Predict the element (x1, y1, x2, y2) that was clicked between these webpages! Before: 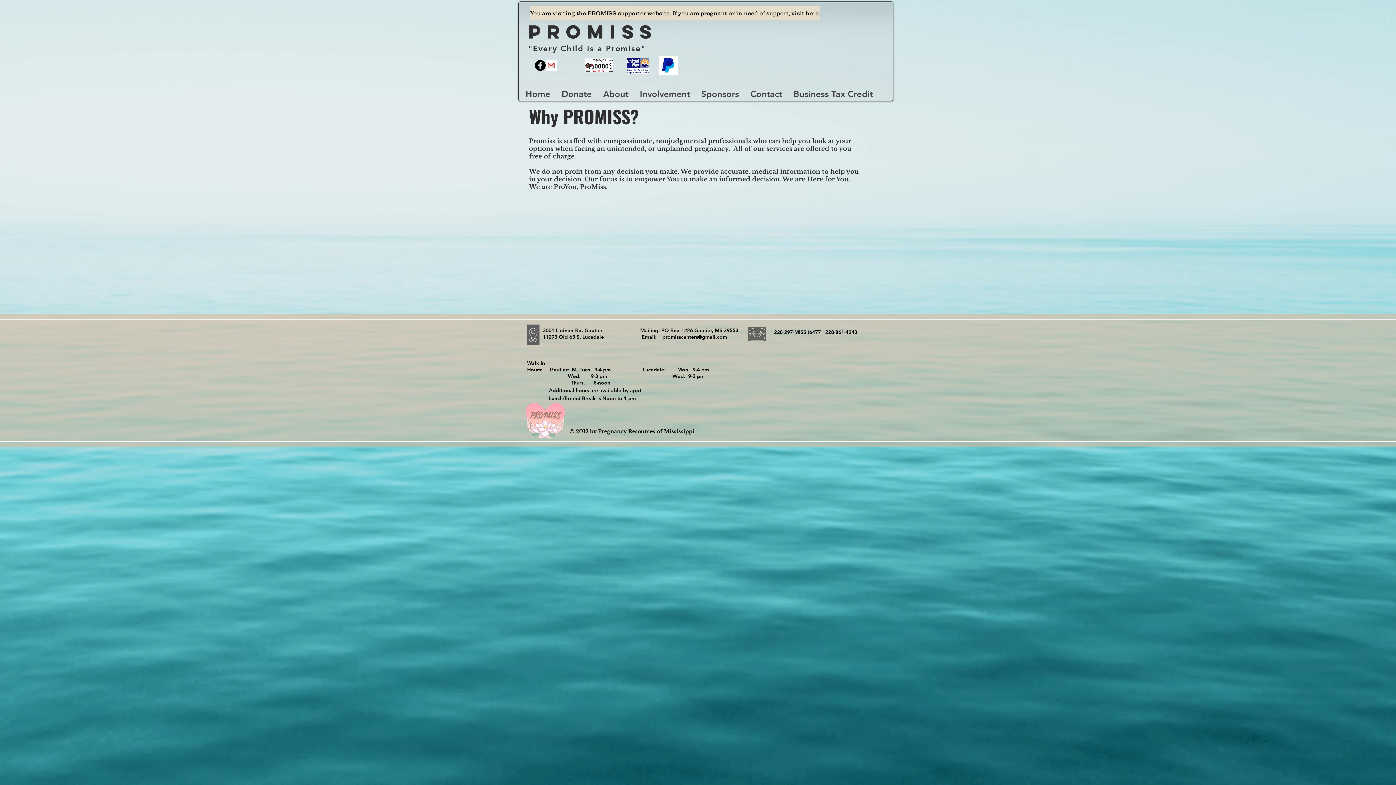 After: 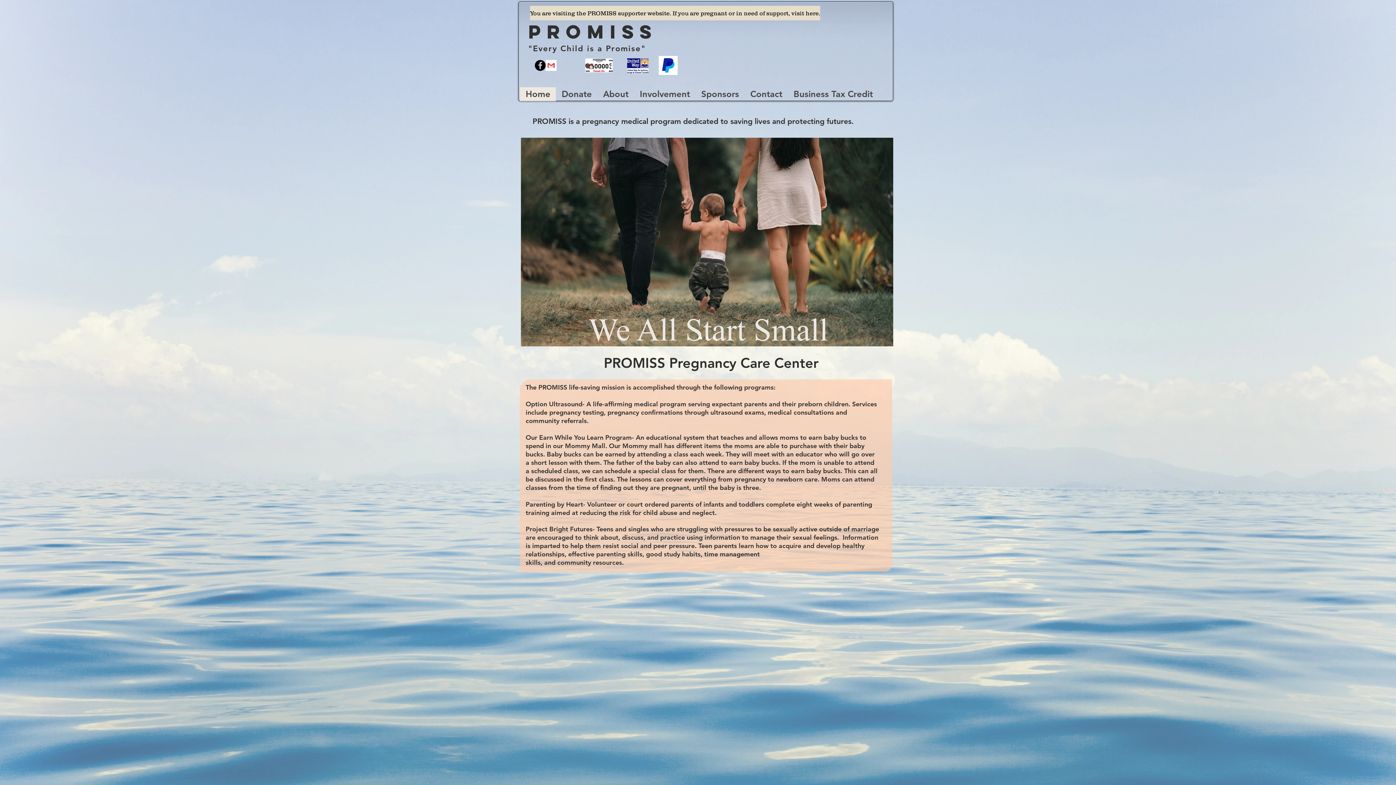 Action: bbox: (528, 43, 645, 53) label: "Every Child is a Promise"